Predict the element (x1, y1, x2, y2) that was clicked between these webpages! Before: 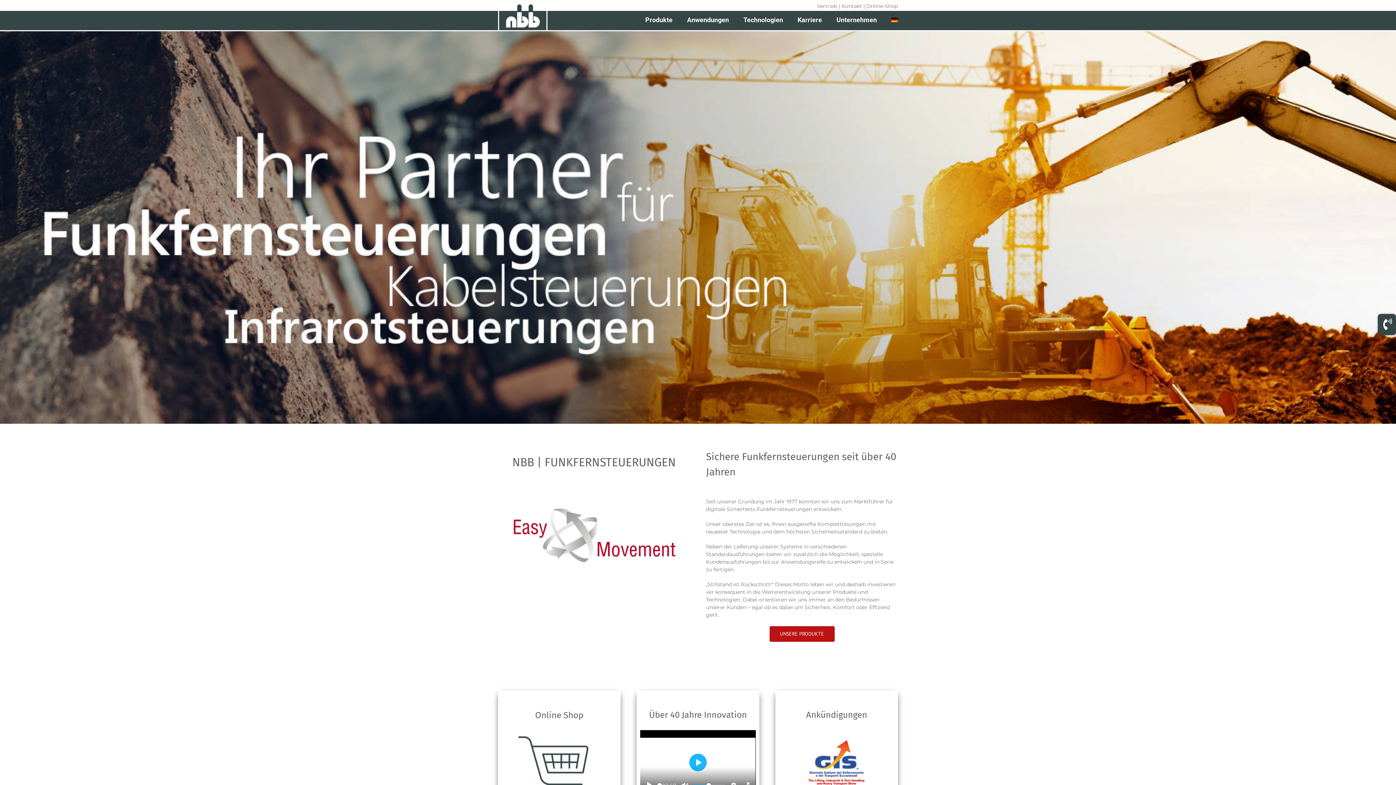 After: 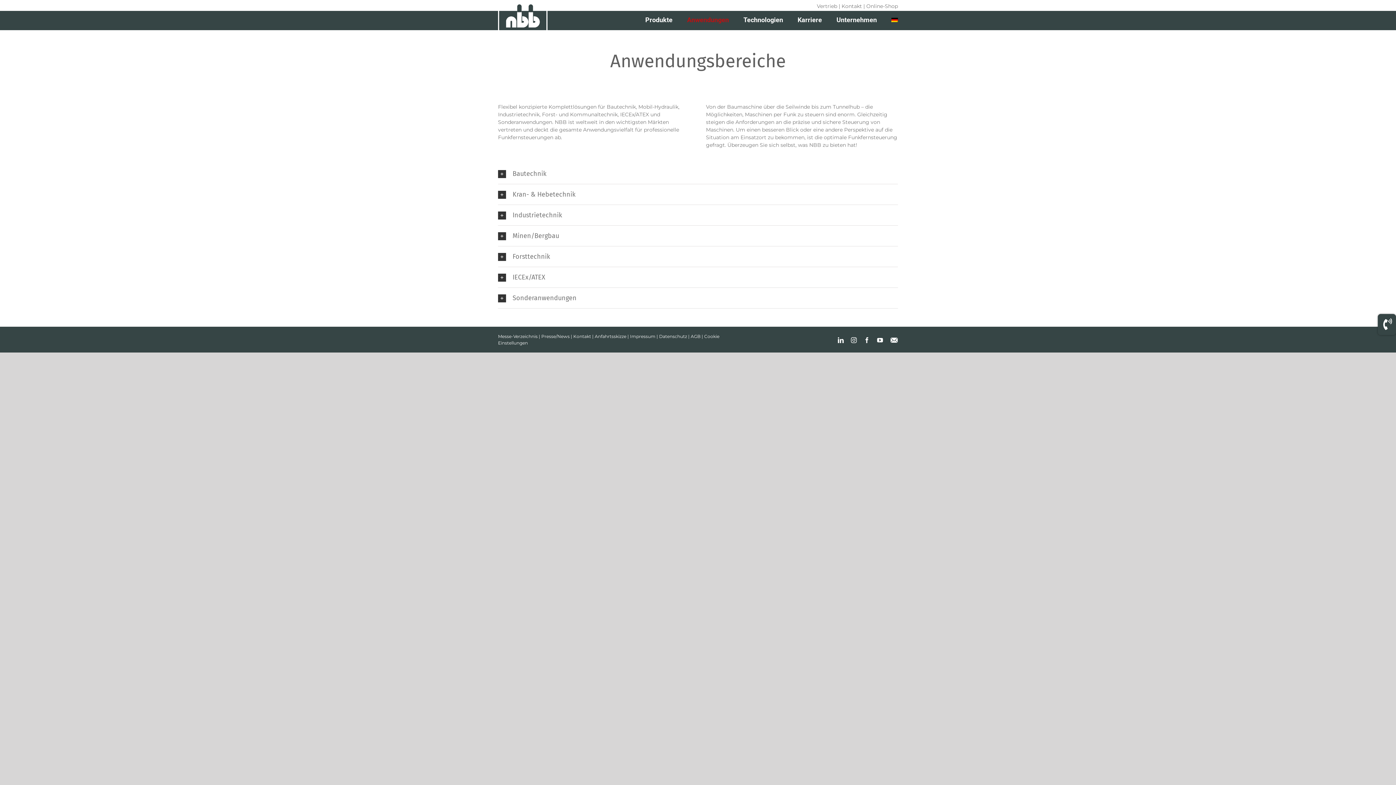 Action: label: Anwendungen bbox: (687, 10, 729, 29)